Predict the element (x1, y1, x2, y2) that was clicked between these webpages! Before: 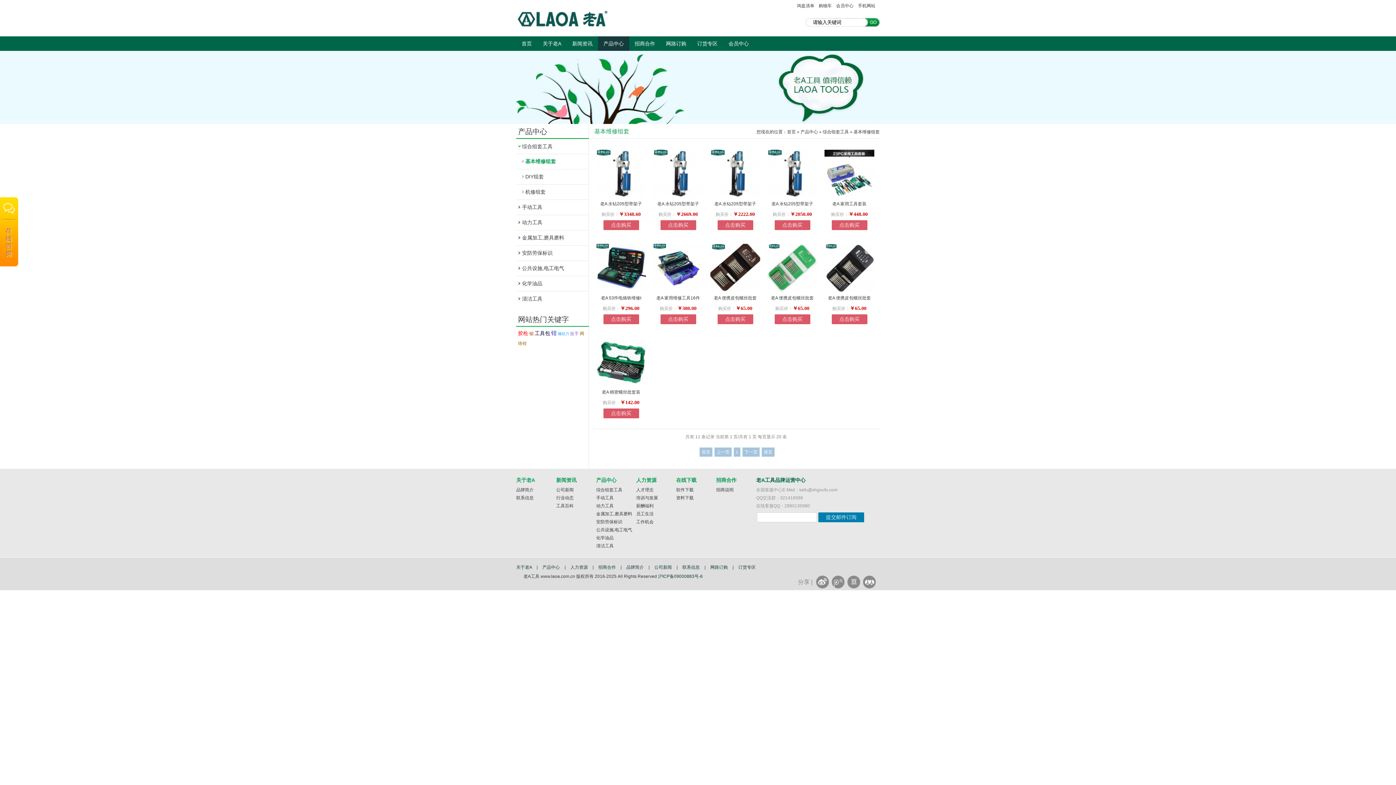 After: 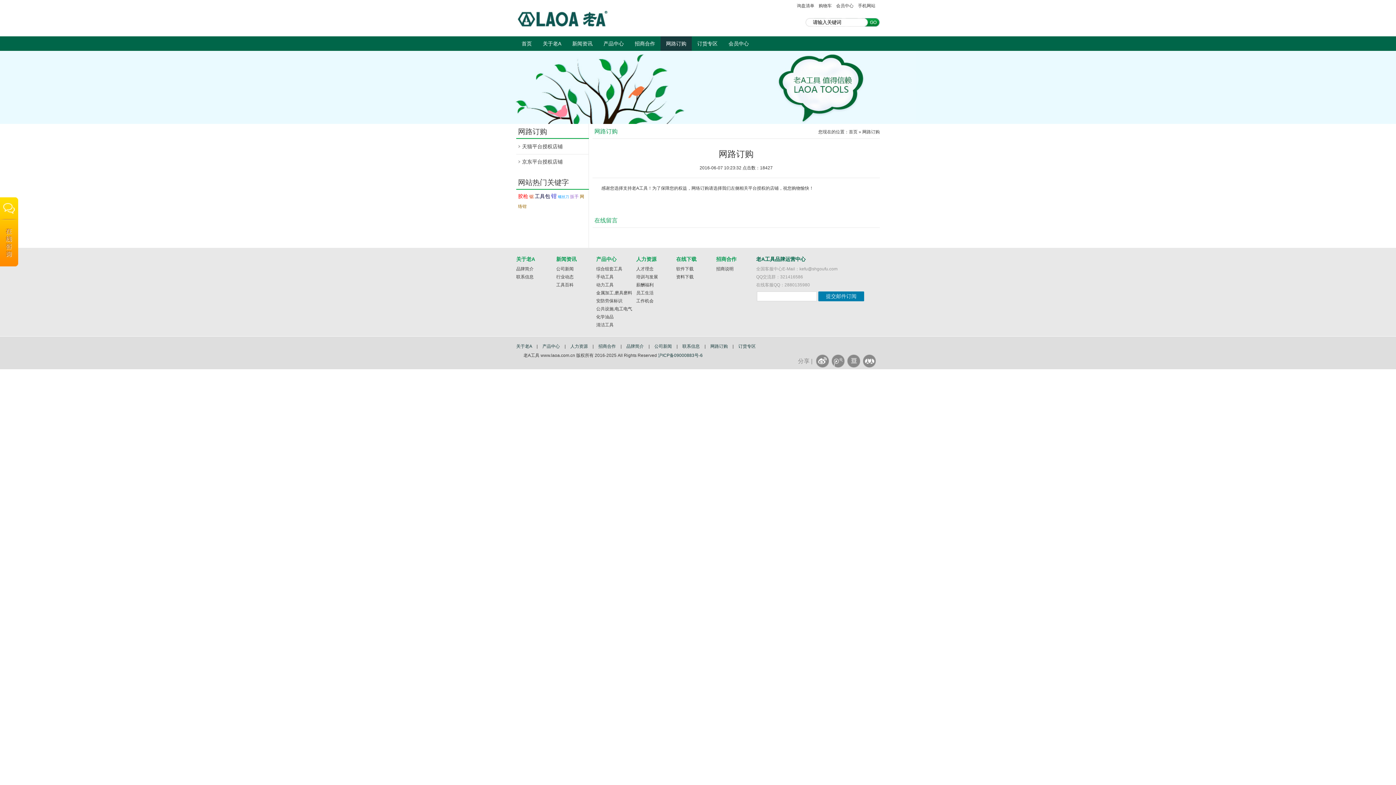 Action: label: 网路订购 bbox: (710, 565, 728, 570)